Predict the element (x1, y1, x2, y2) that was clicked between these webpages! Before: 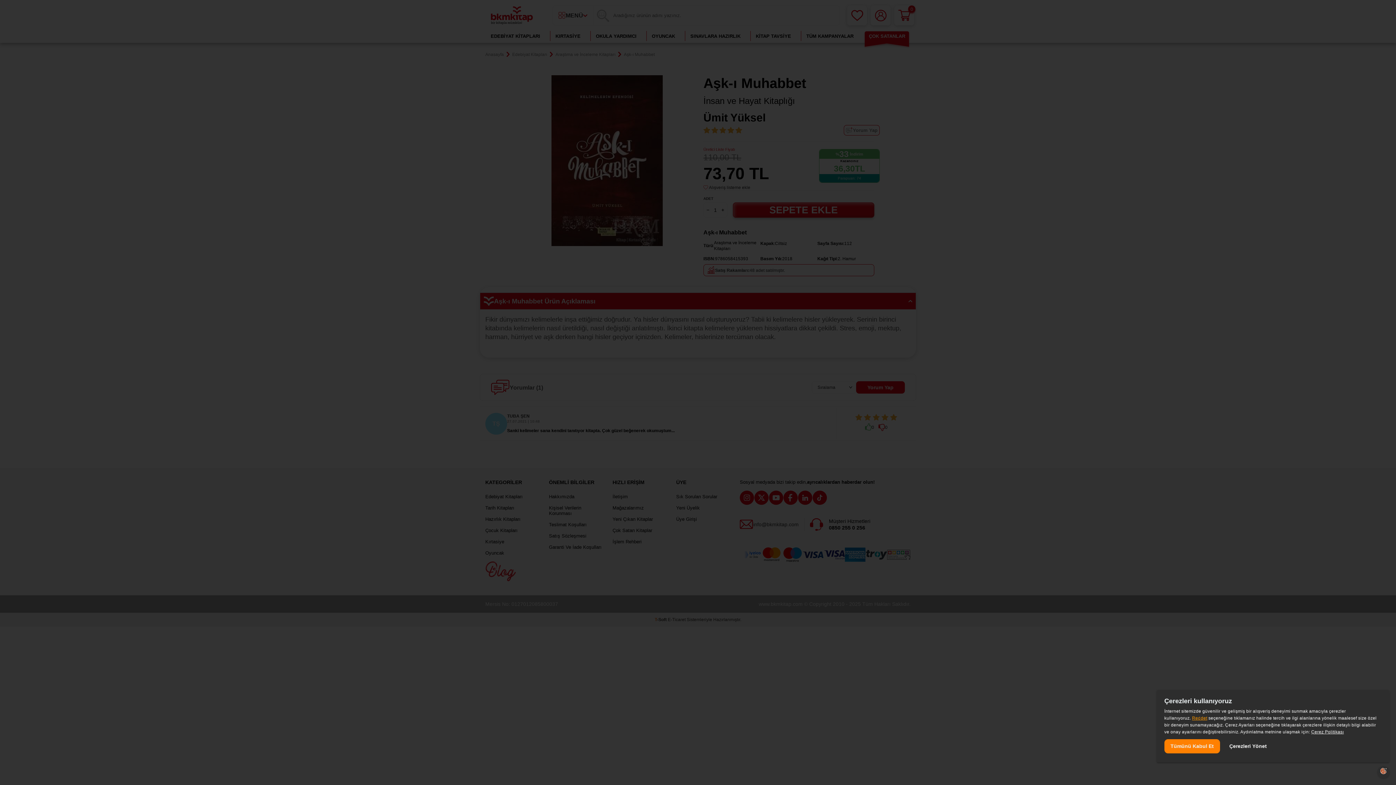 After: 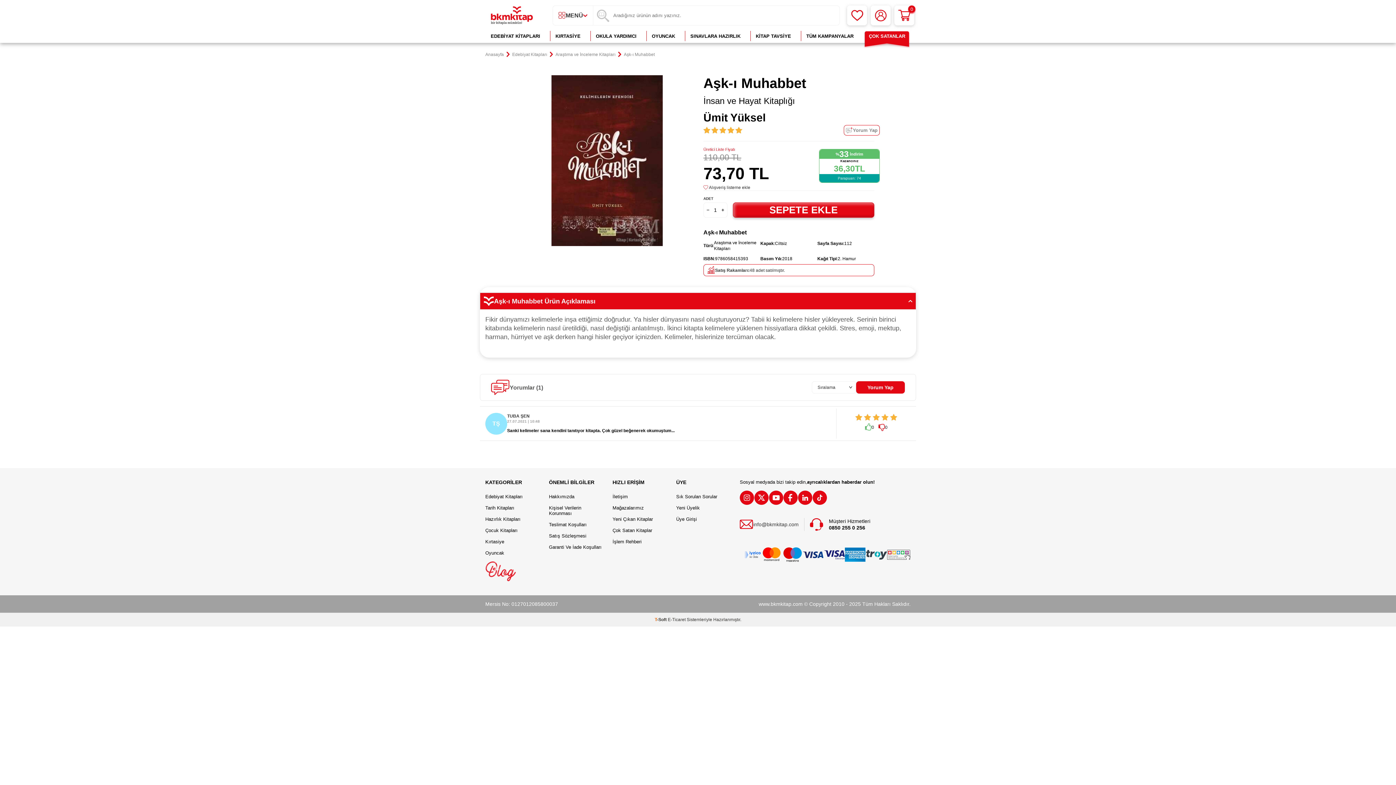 Action: bbox: (1164, 739, 1220, 753) label: Tümünü Kabul Et